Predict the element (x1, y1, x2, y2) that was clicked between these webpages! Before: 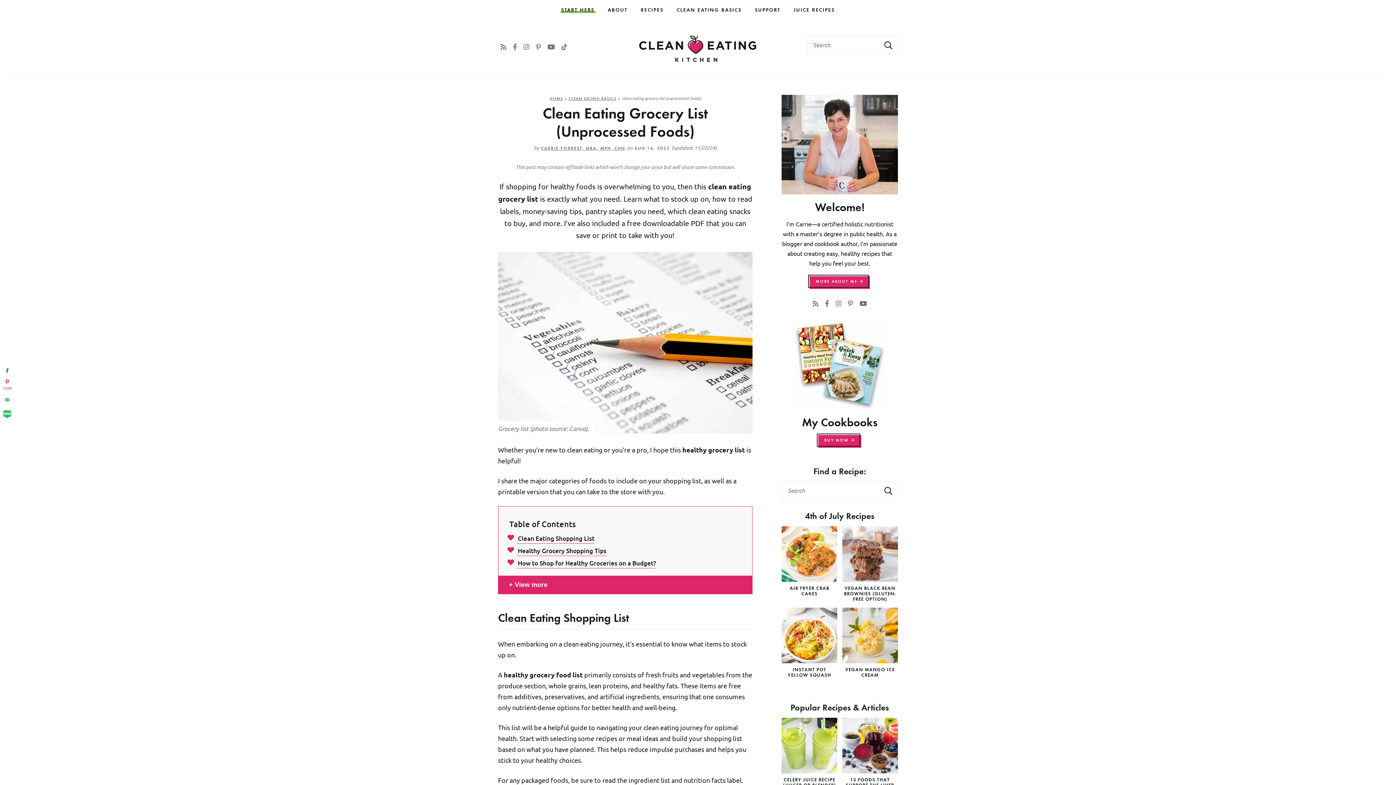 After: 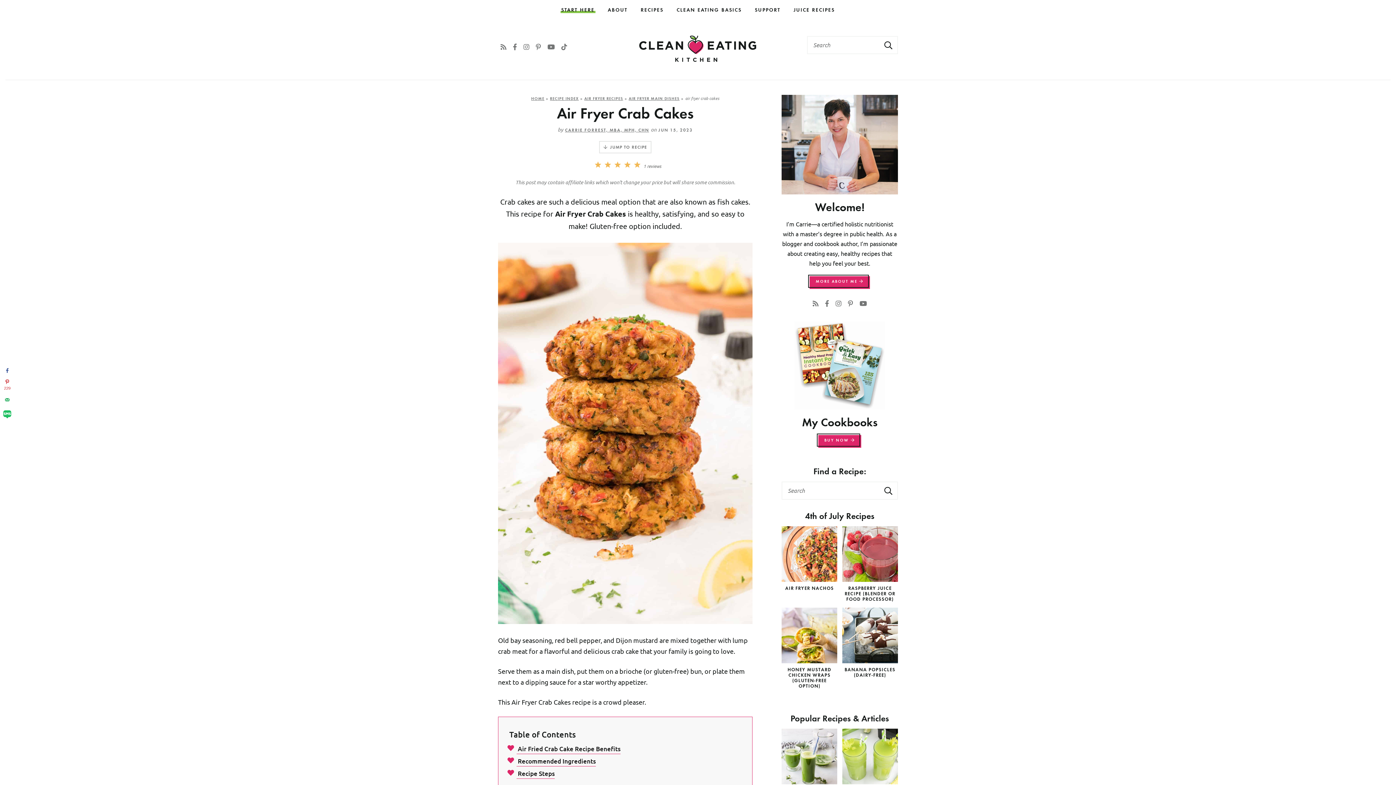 Action: label: AIR FRYER CRAB CAKES bbox: (781, 526, 837, 596)